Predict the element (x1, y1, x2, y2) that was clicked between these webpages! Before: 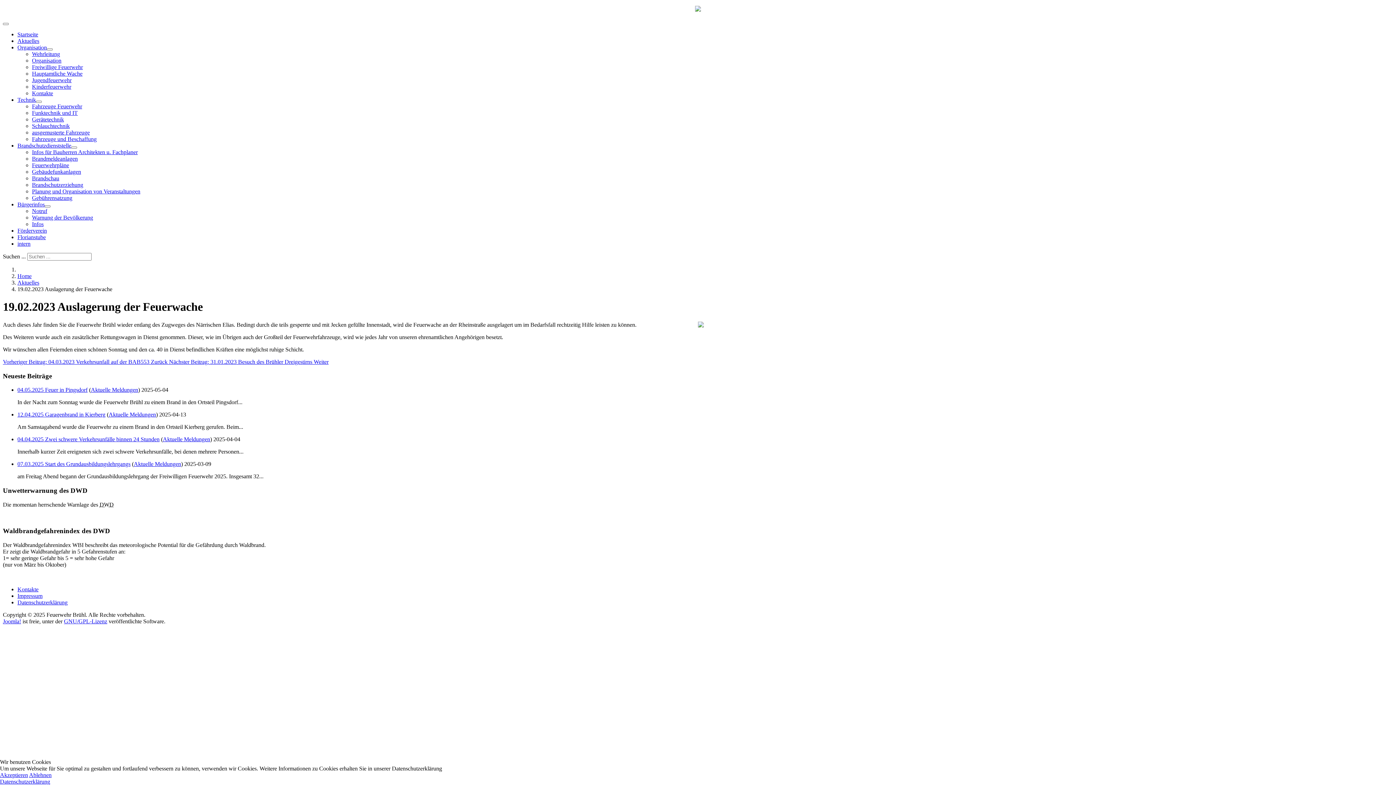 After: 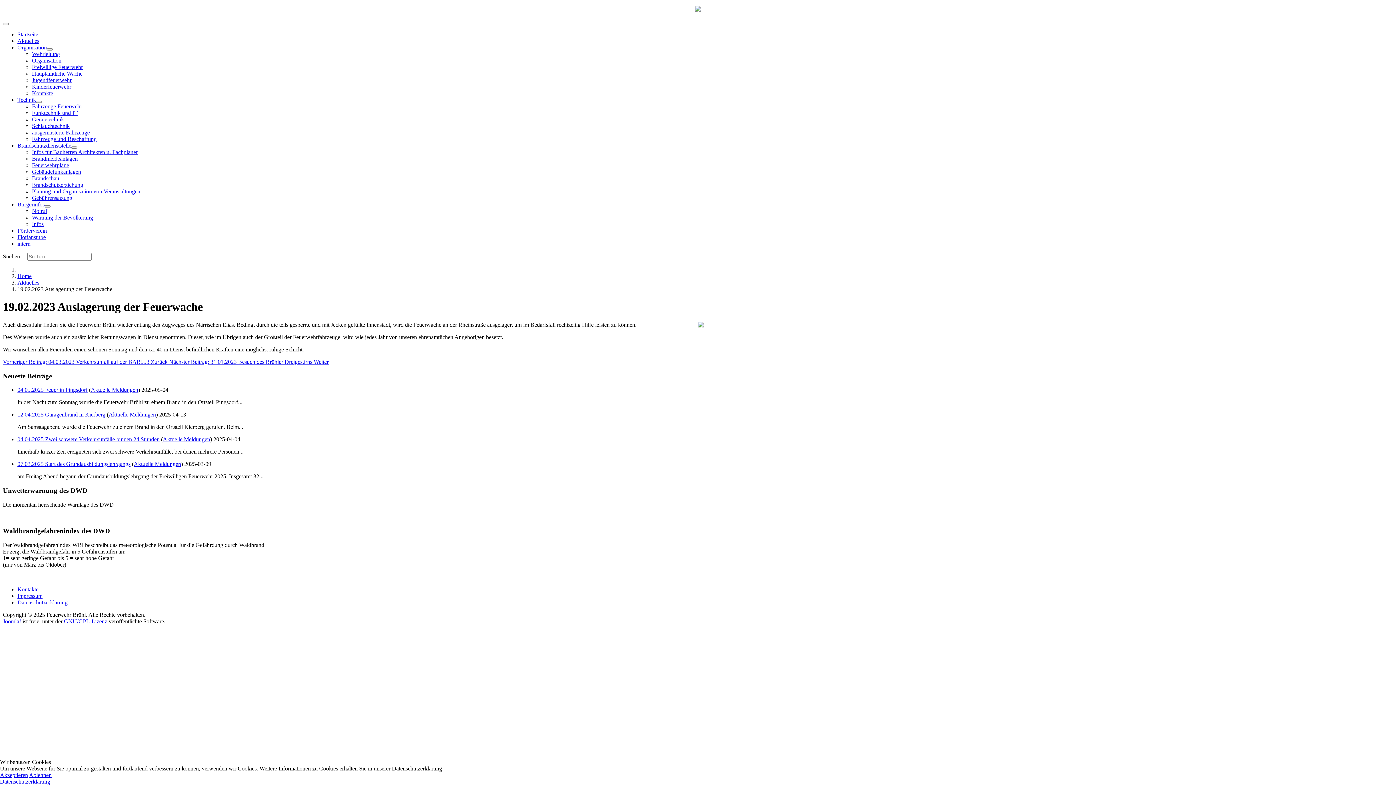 Action: label: Joomla! bbox: (2, 618, 21, 624)